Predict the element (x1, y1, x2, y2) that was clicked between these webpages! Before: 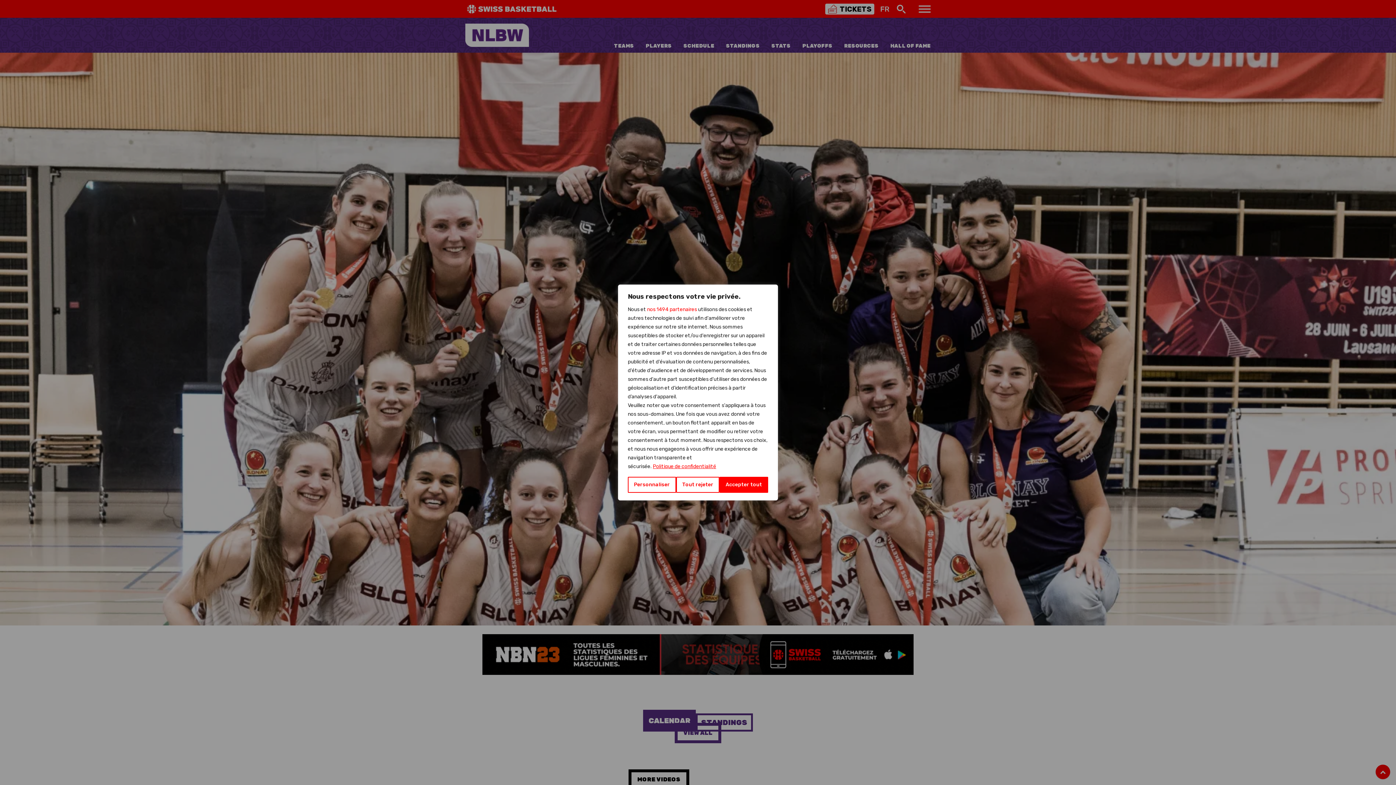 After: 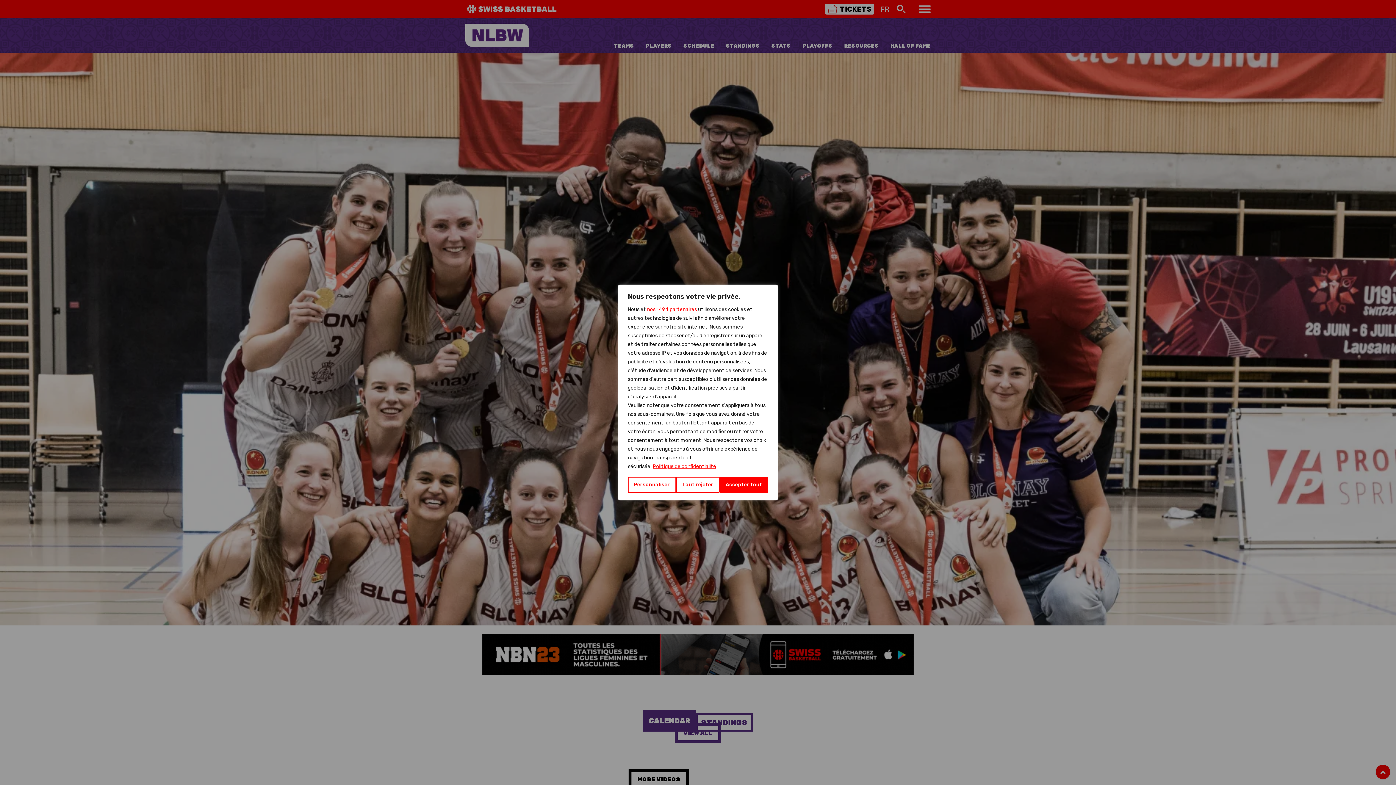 Action: bbox: (652, 463, 716, 470) label: Politique de confidentialité